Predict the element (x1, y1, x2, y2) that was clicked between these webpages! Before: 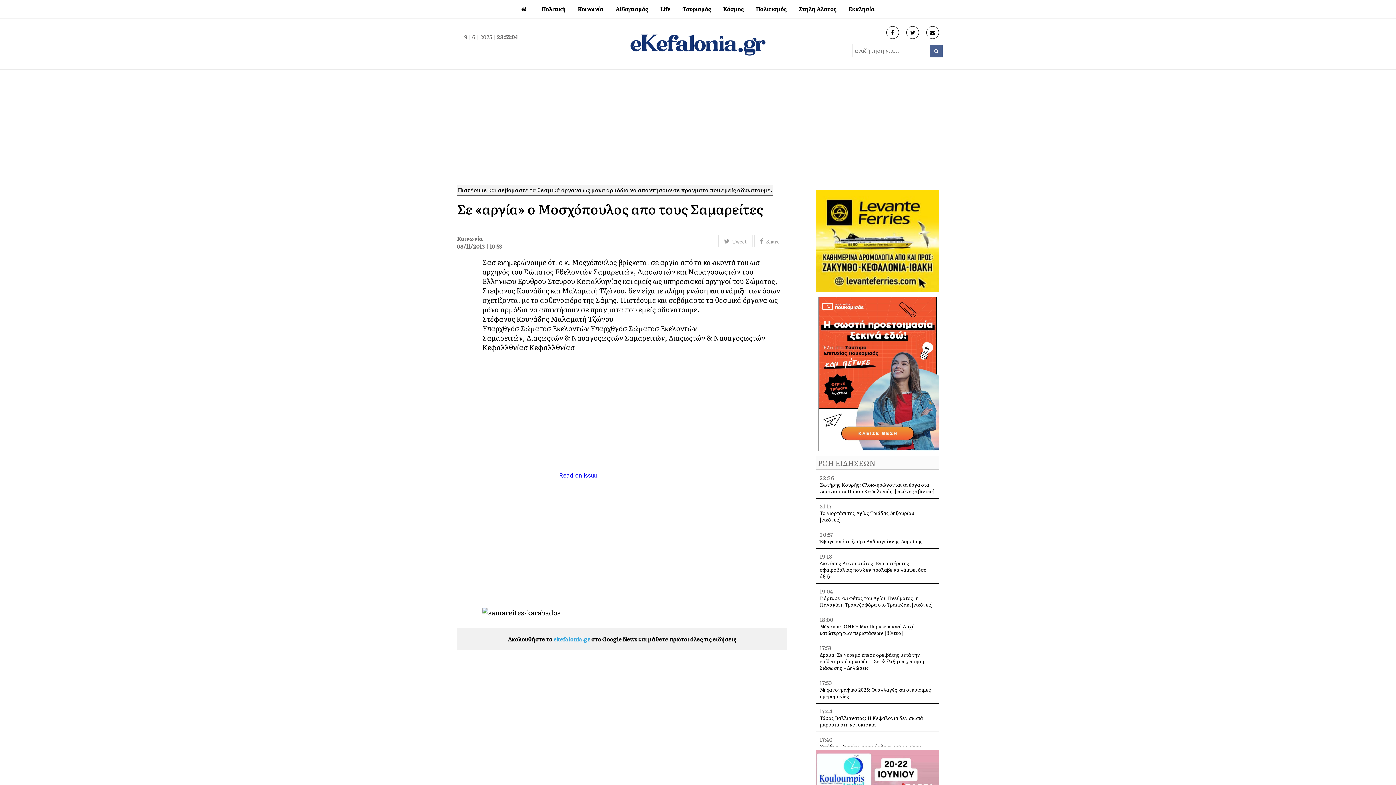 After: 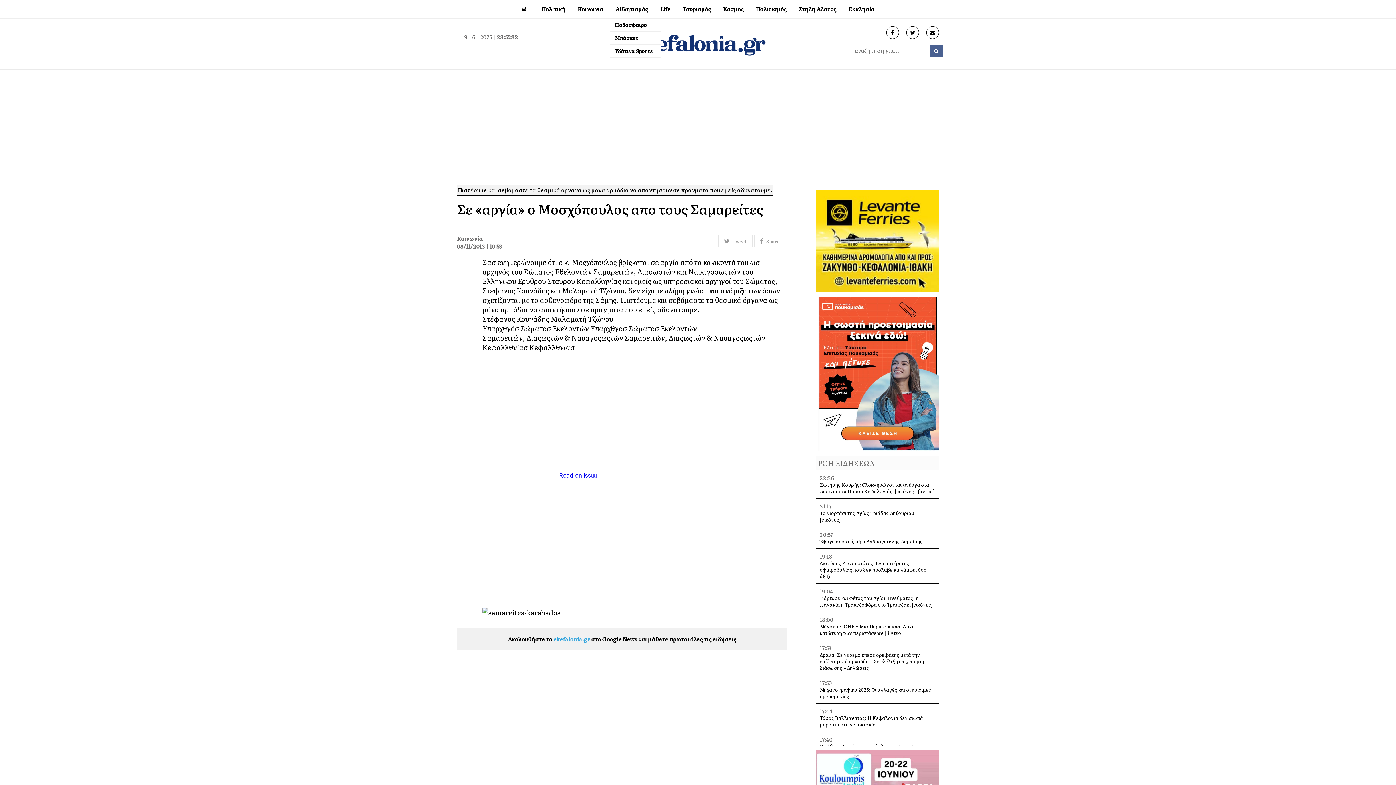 Action: bbox: (610, 0, 653, 18) label: Αθλητισμός